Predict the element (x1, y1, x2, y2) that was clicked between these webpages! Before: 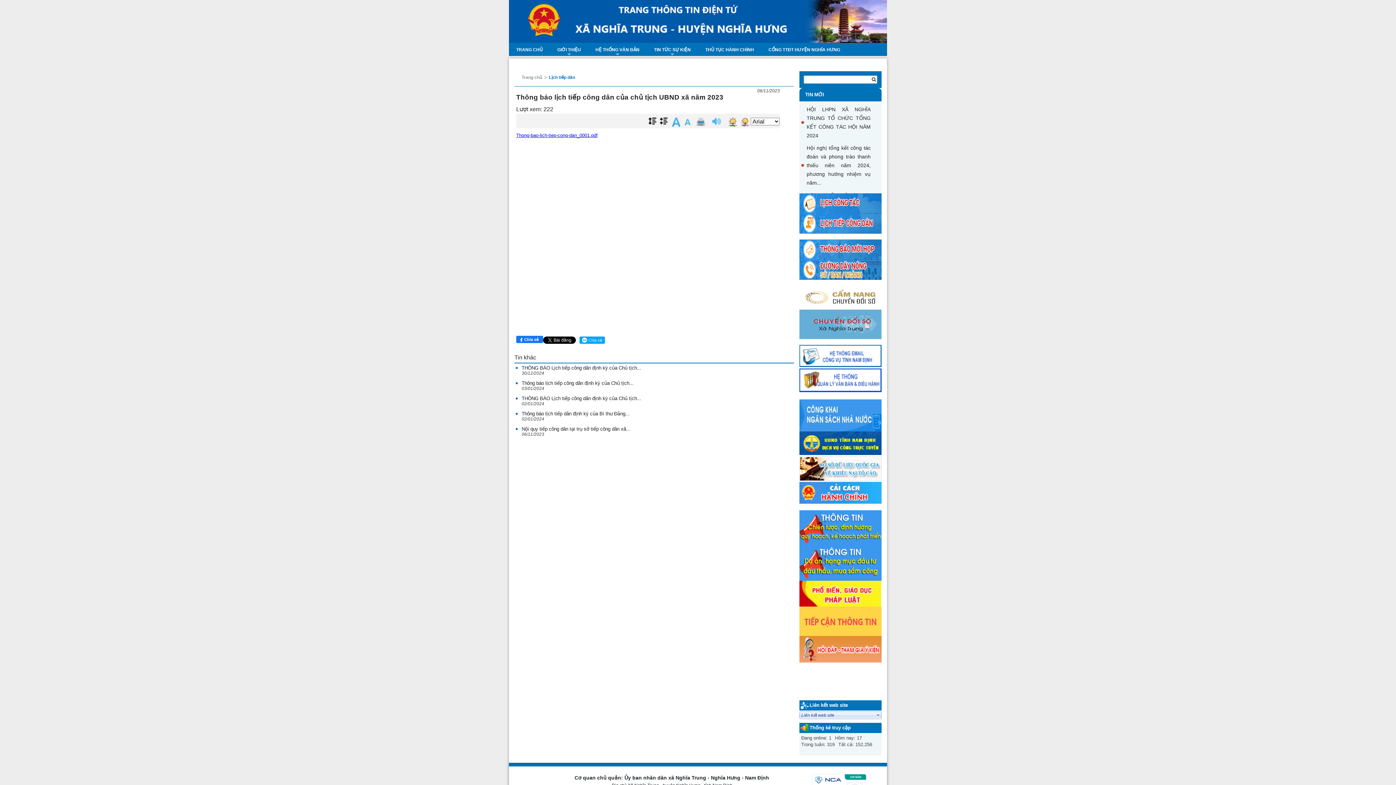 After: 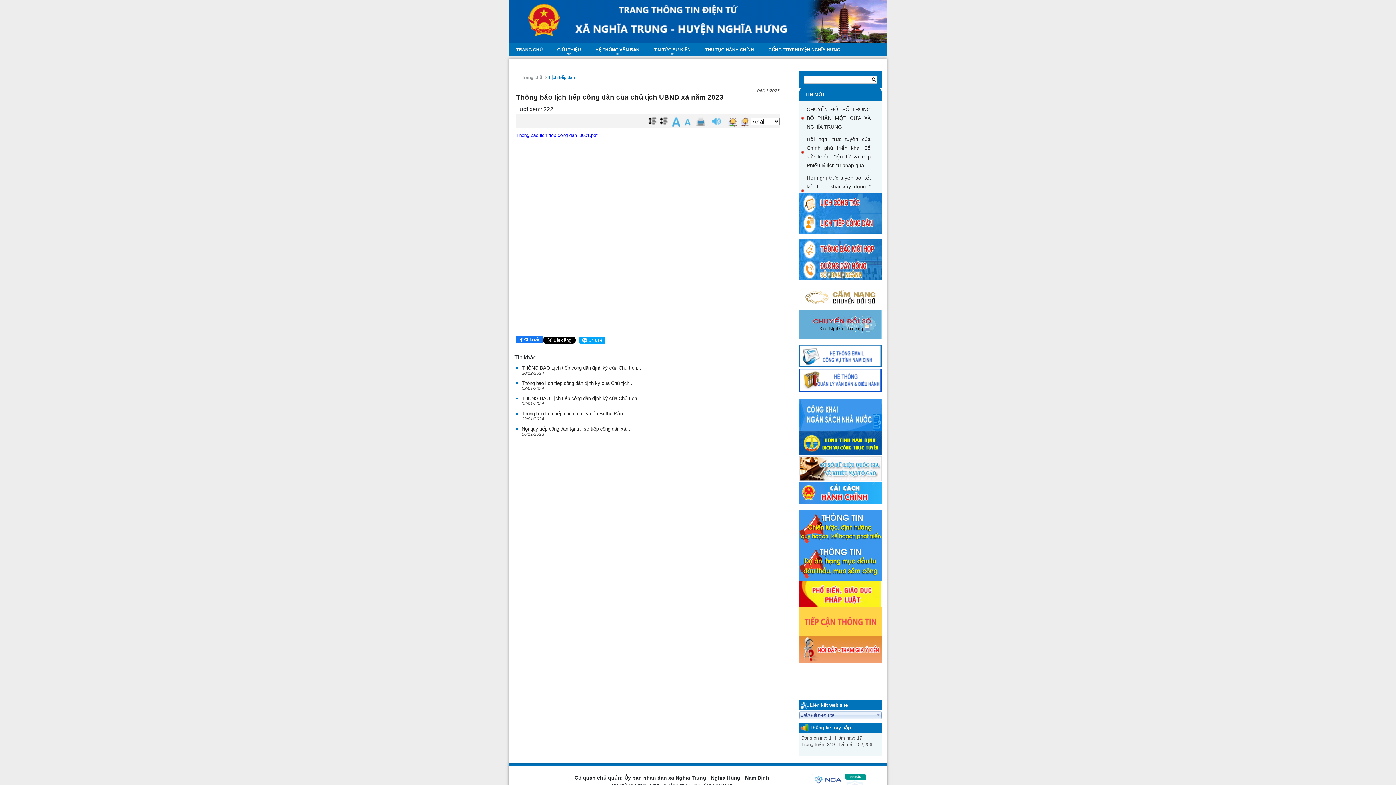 Action: bbox: (516, 132, 597, 138) label: Thong-bao-lich-tiep-cong-dan_0001.pdf